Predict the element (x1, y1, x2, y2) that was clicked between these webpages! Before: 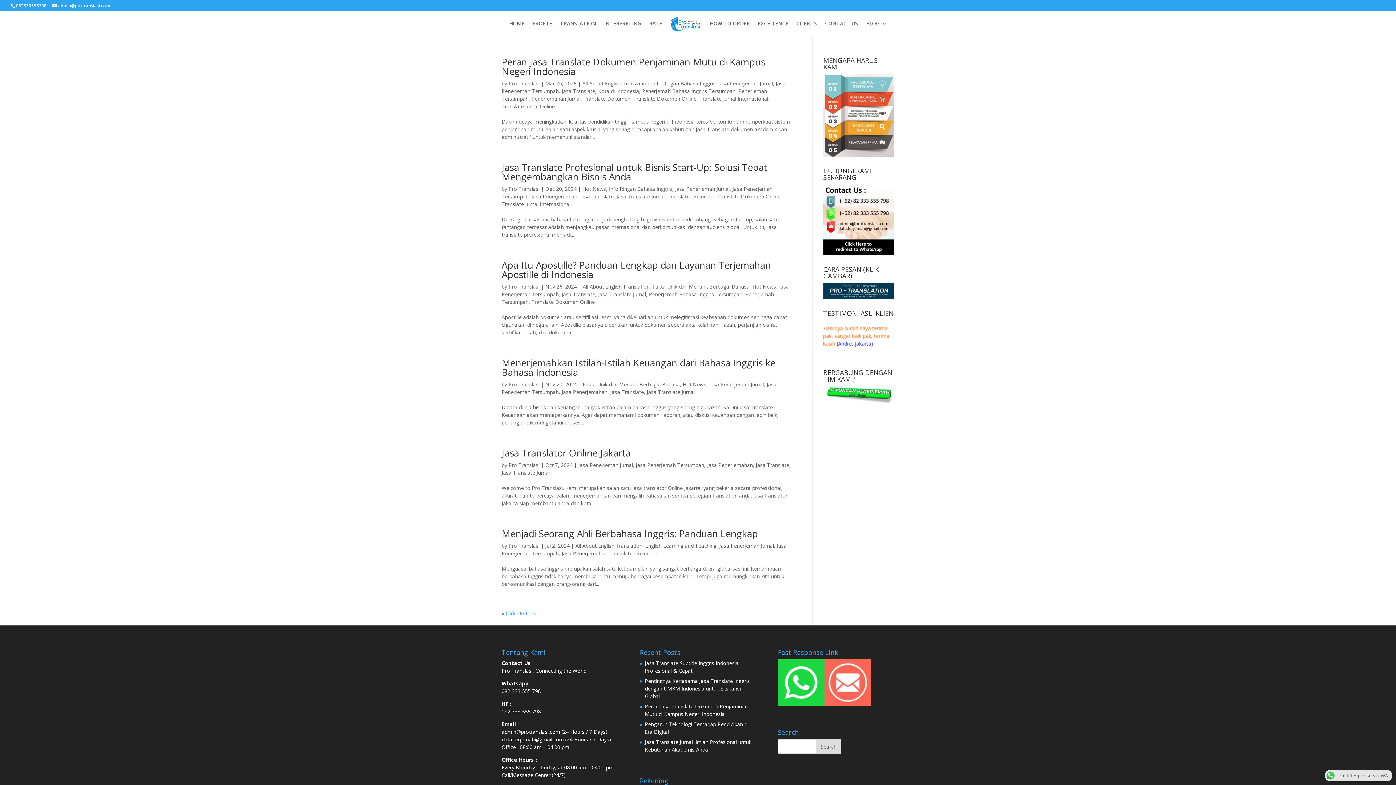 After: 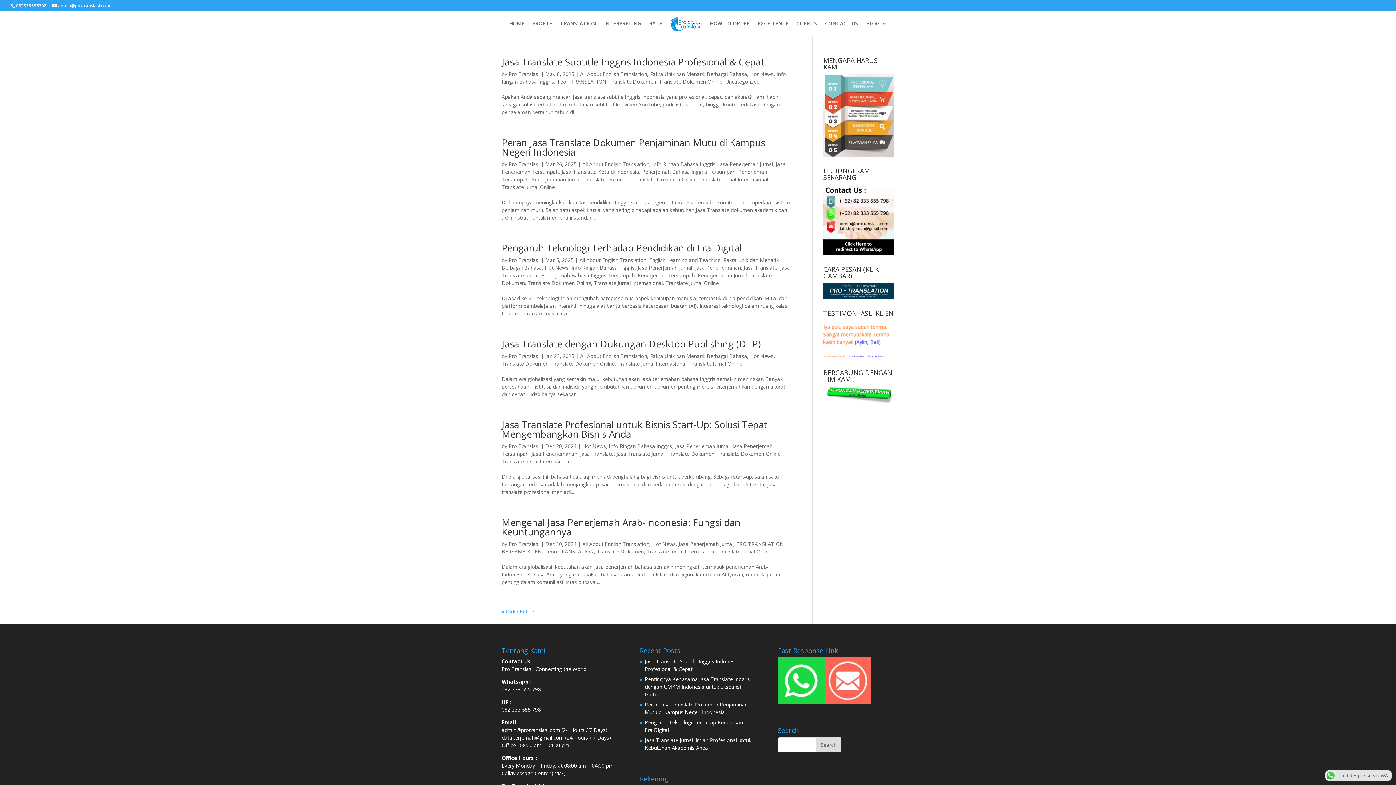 Action: label: Translate Dokumen bbox: (610, 550, 657, 557)